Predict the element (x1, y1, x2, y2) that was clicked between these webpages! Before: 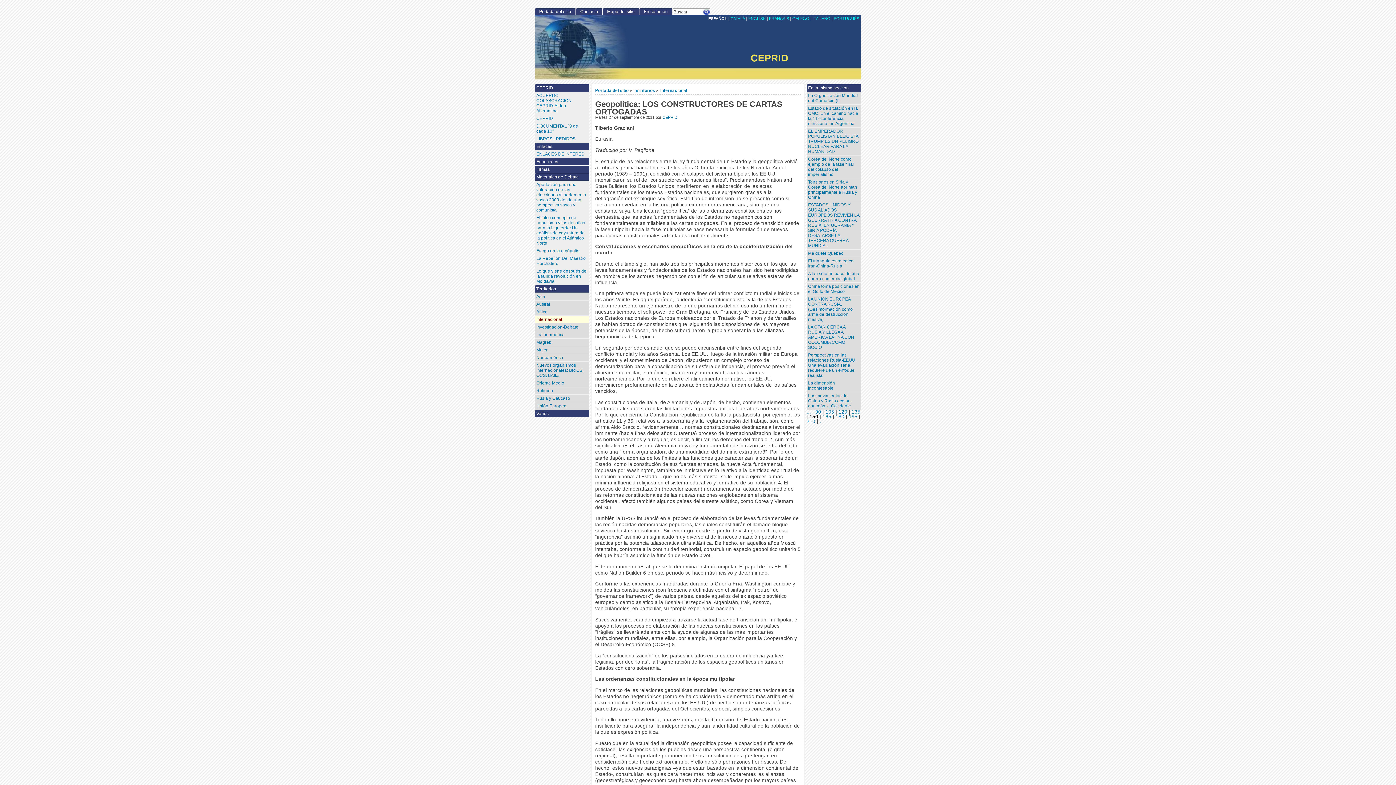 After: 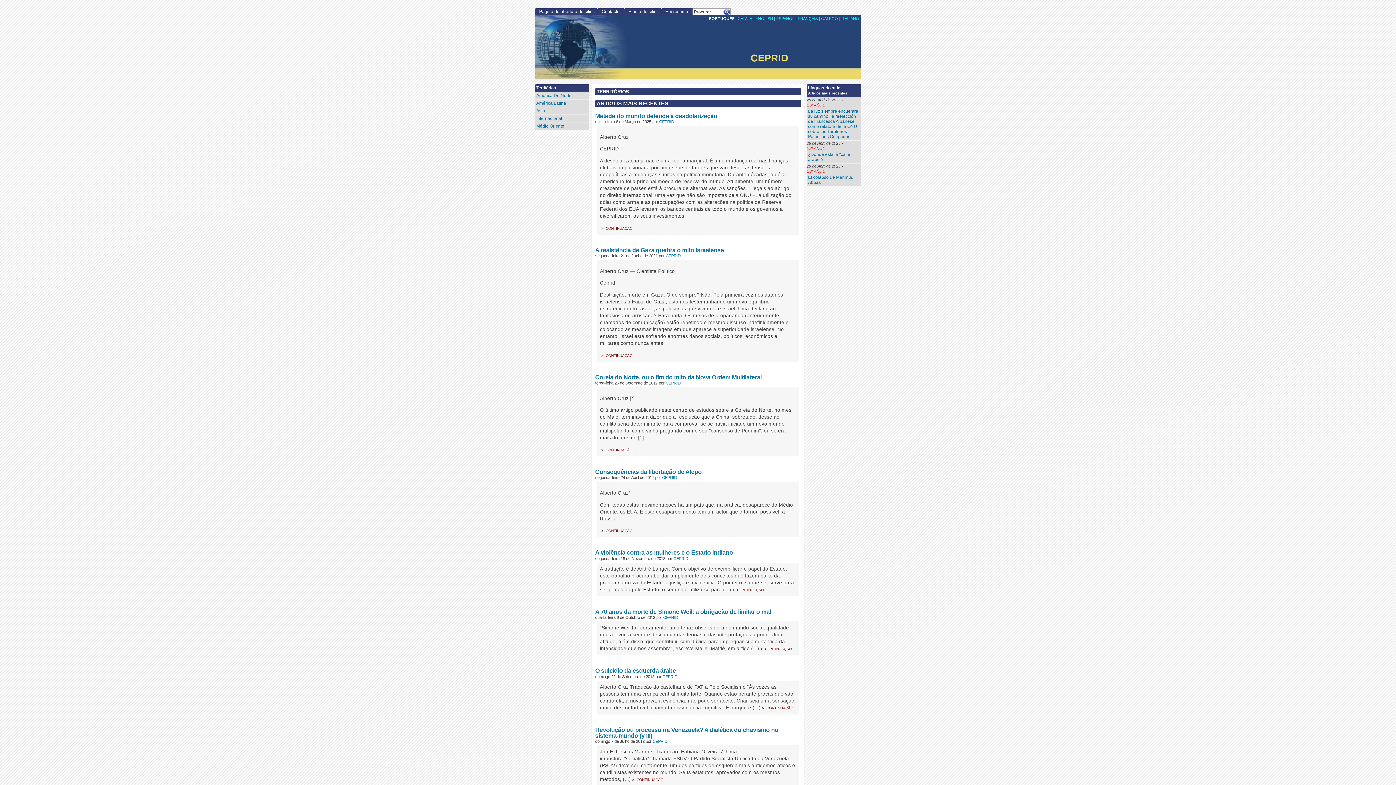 Action: label: PORTUGUÊS bbox: (833, 16, 859, 20)